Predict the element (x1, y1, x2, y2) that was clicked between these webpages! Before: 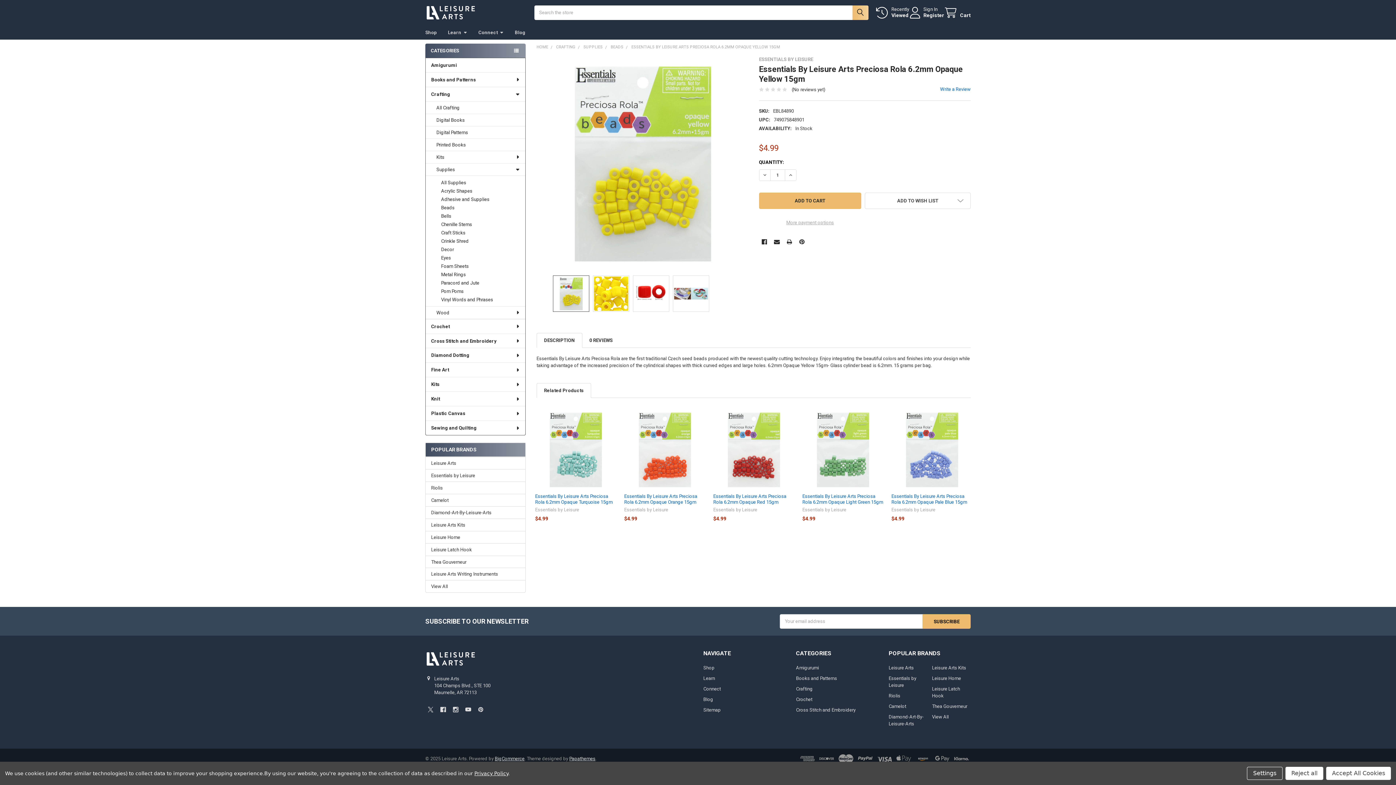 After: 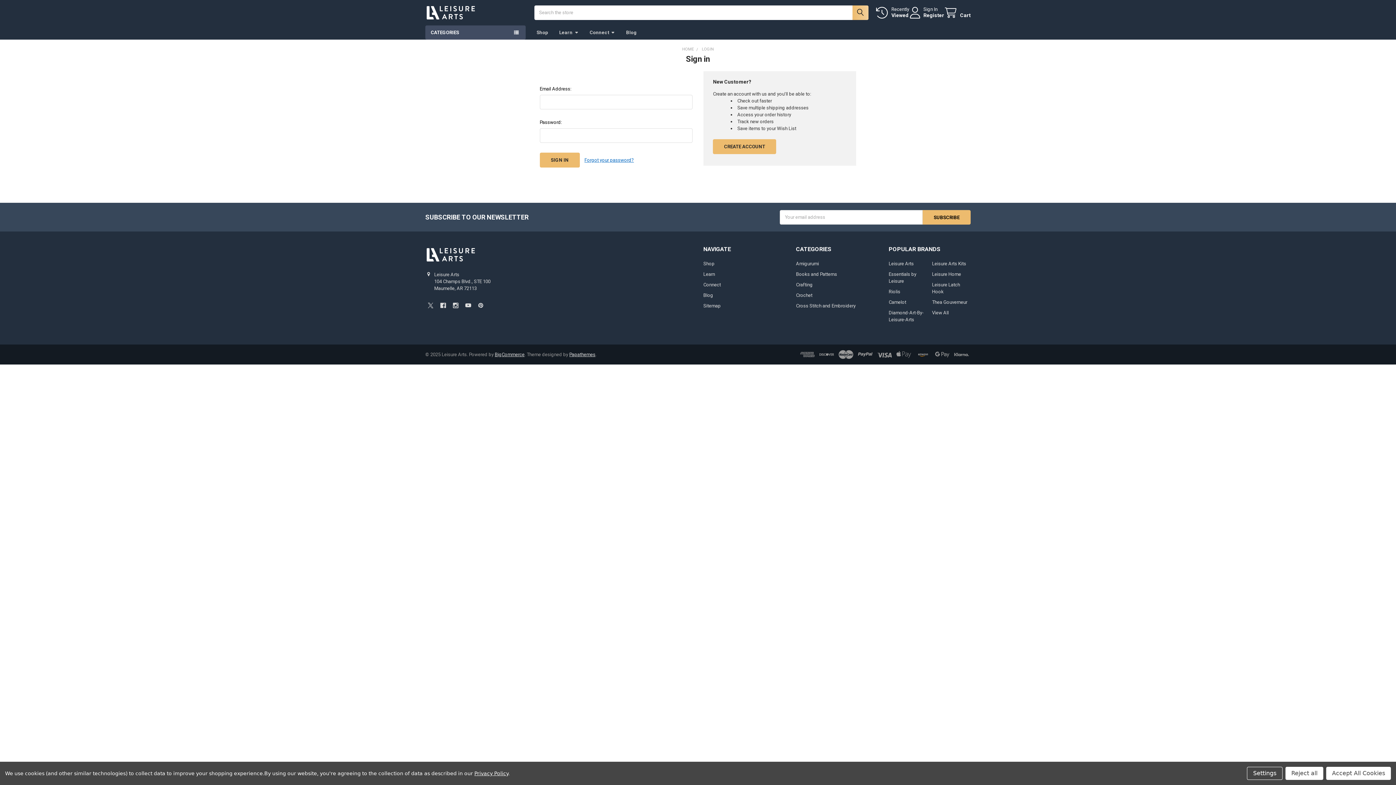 Action: bbox: (923, 6, 937, 12) label: Sign In